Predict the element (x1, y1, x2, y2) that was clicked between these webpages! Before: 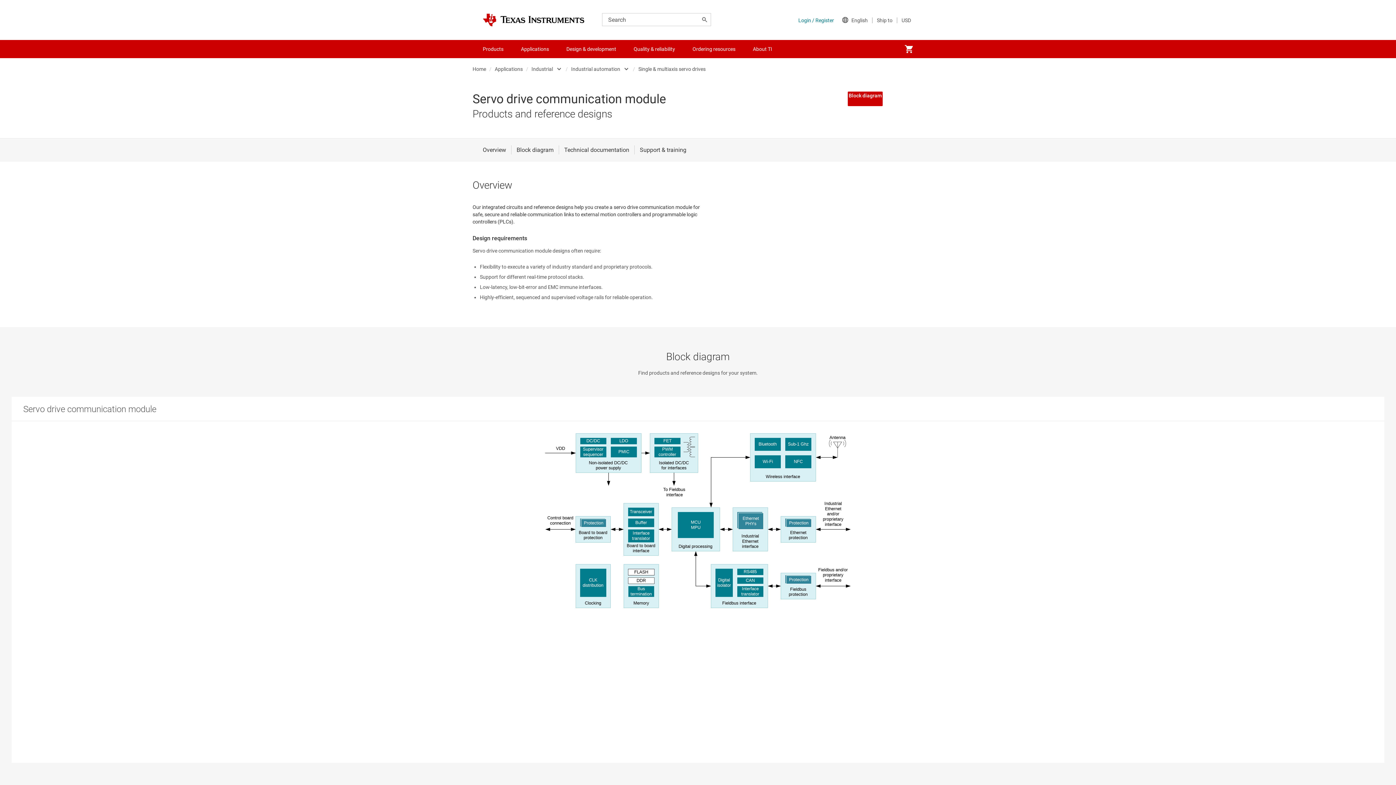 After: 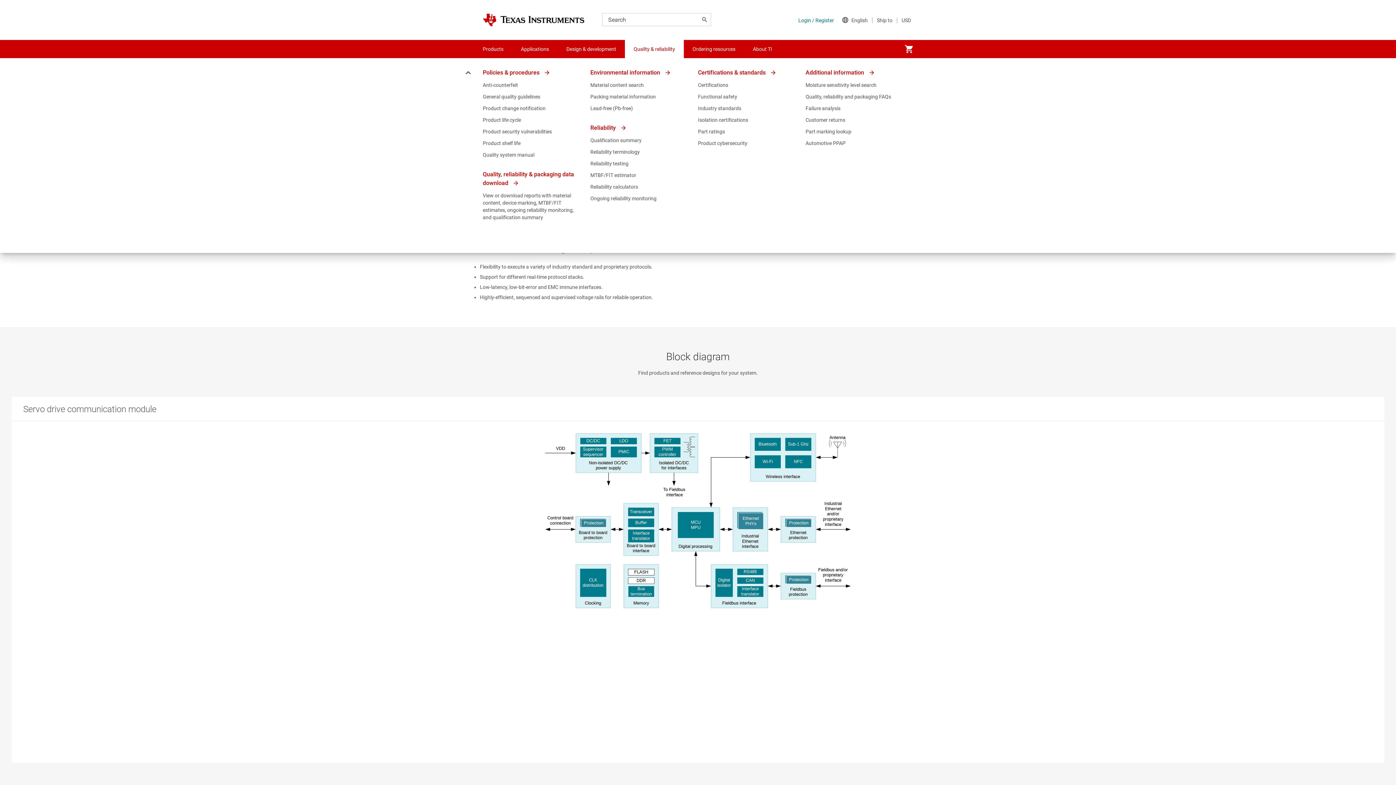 Action: label: Quality & reliability bbox: (625, 40, 684, 58)